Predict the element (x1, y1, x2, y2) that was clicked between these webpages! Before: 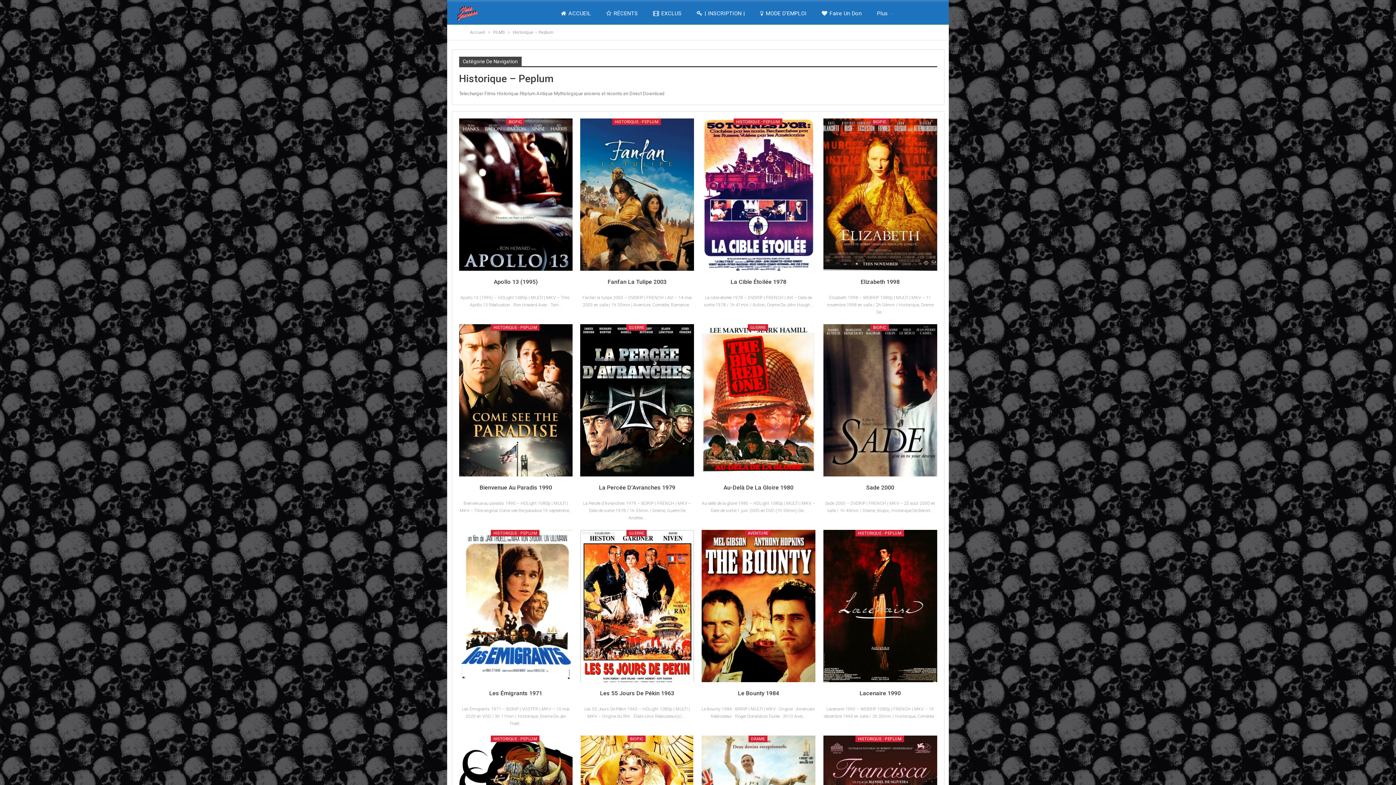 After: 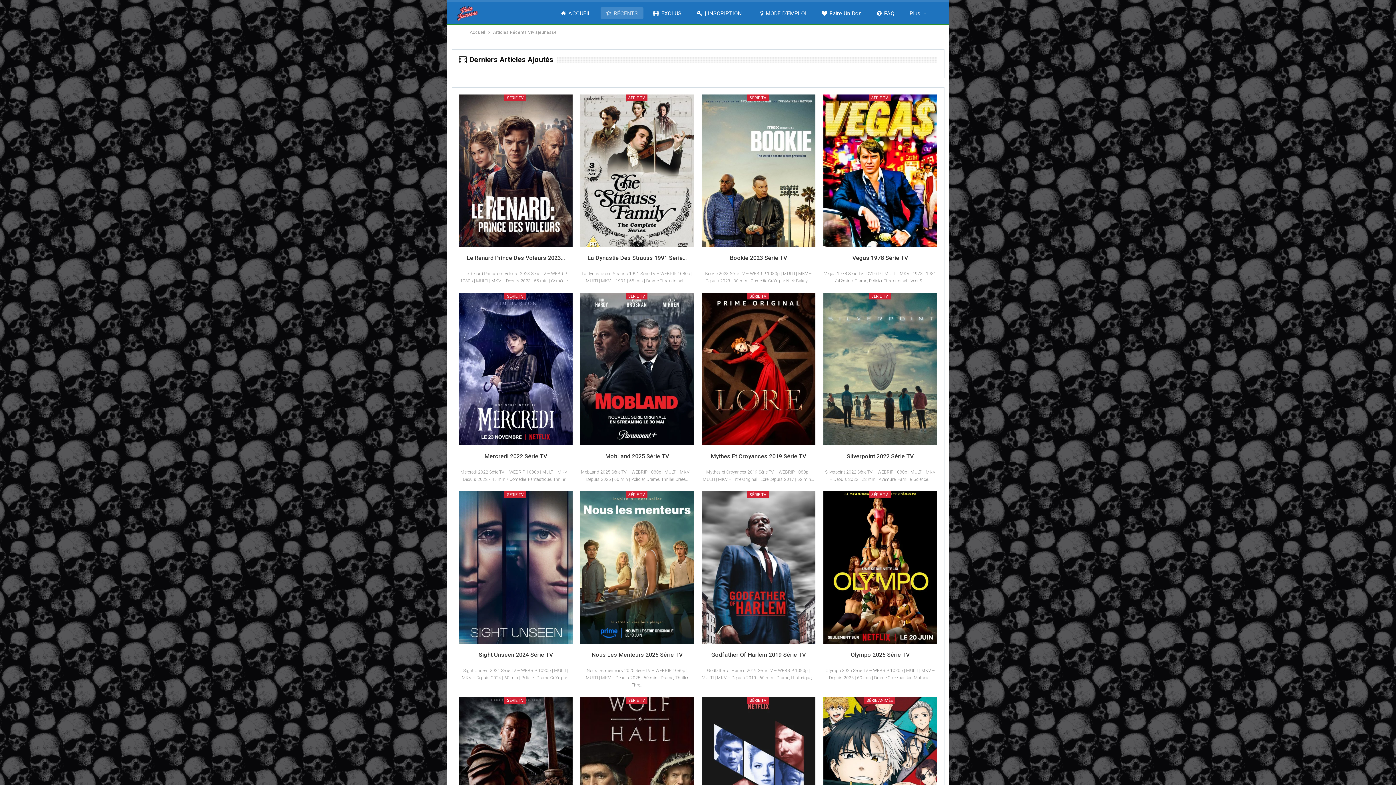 Action: bbox: (600, 7, 643, 19) label: RÉCENTS